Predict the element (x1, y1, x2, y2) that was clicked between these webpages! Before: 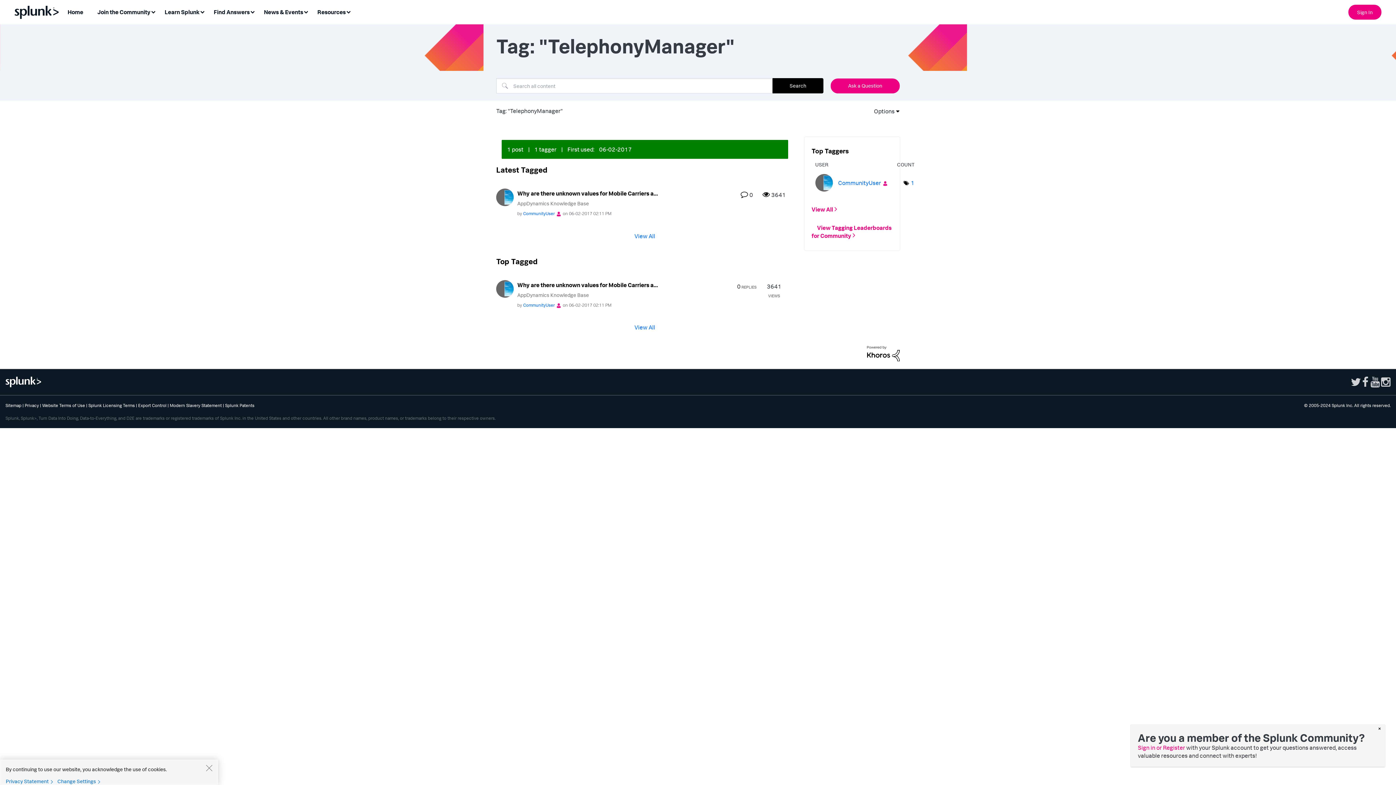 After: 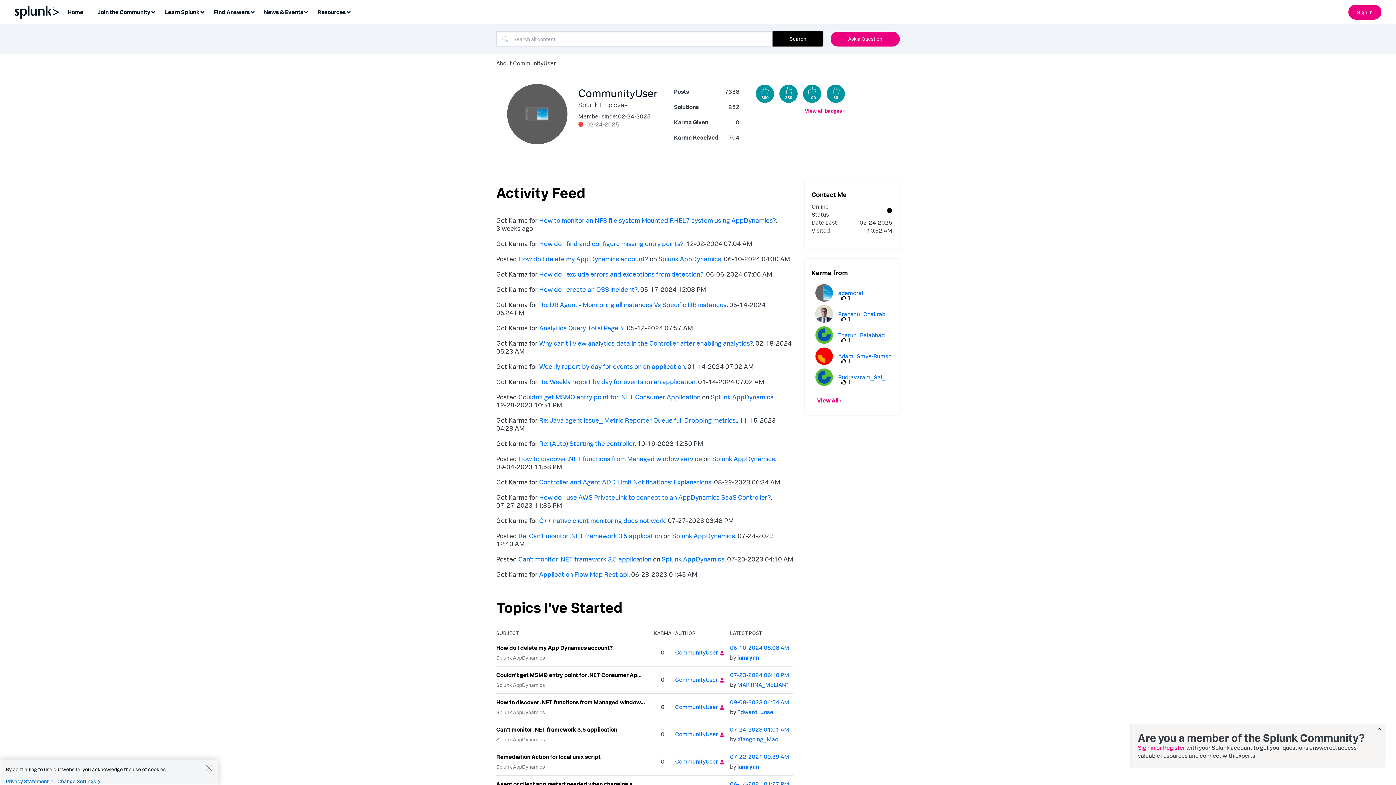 Action: label: View Profile of CommunityUser bbox: (523, 210, 554, 216)